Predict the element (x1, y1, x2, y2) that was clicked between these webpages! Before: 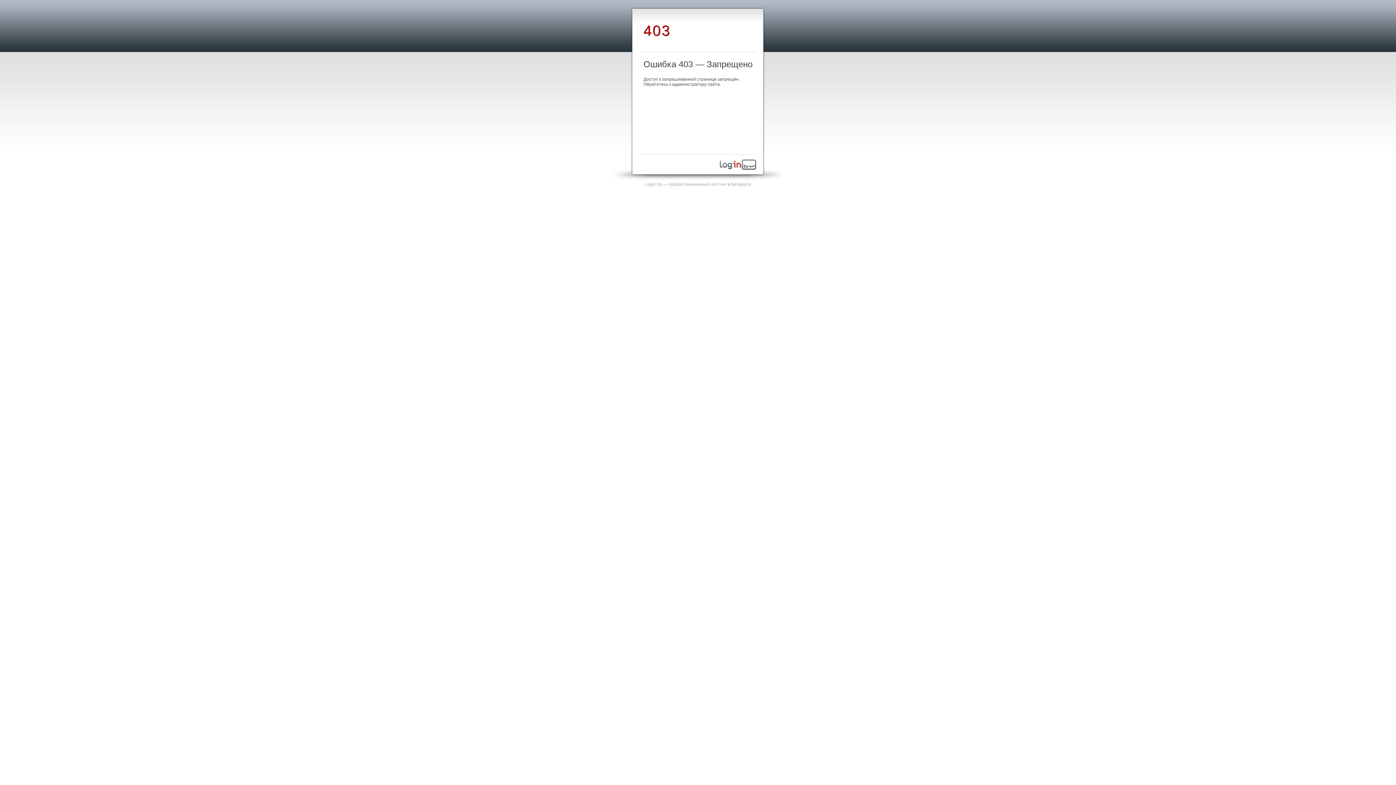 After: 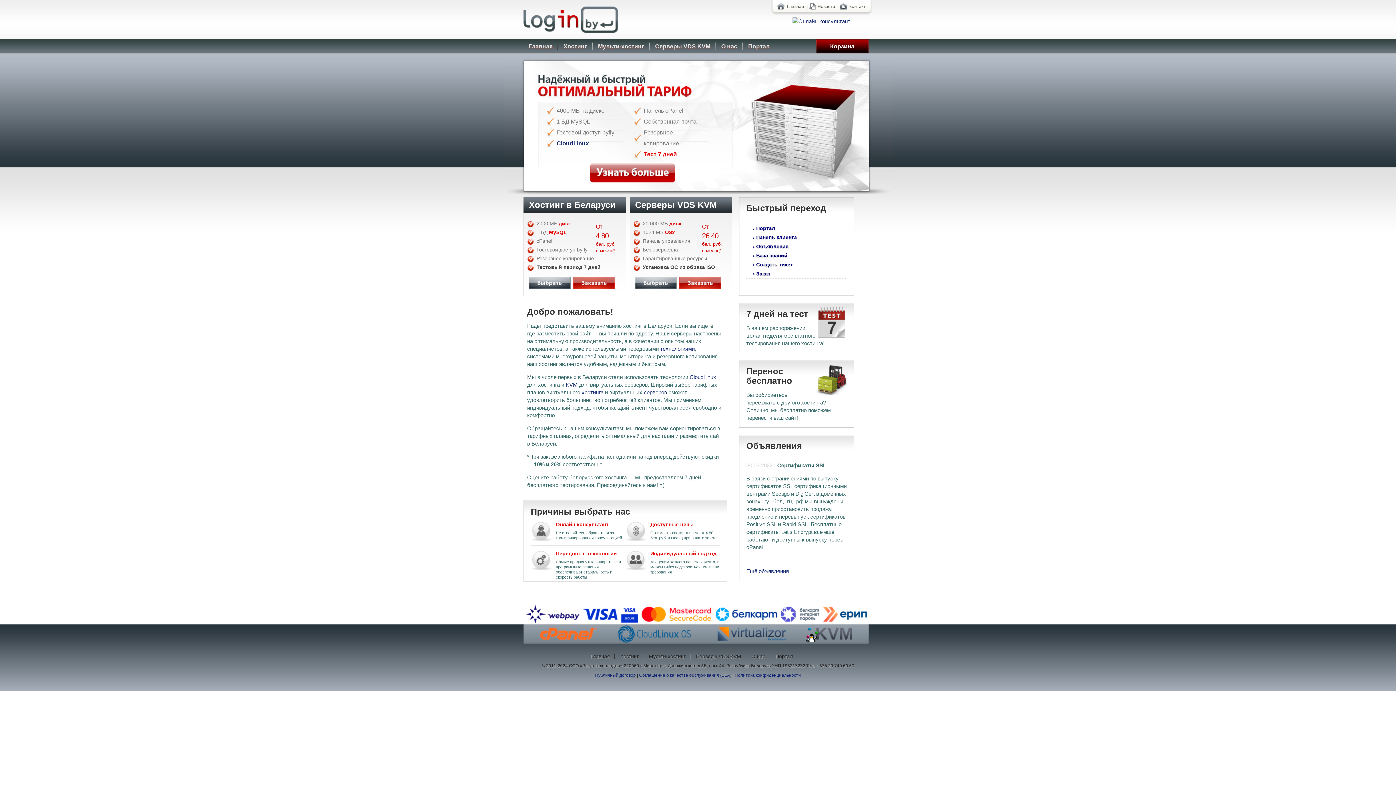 Action: bbox: (720, 165, 756, 170)